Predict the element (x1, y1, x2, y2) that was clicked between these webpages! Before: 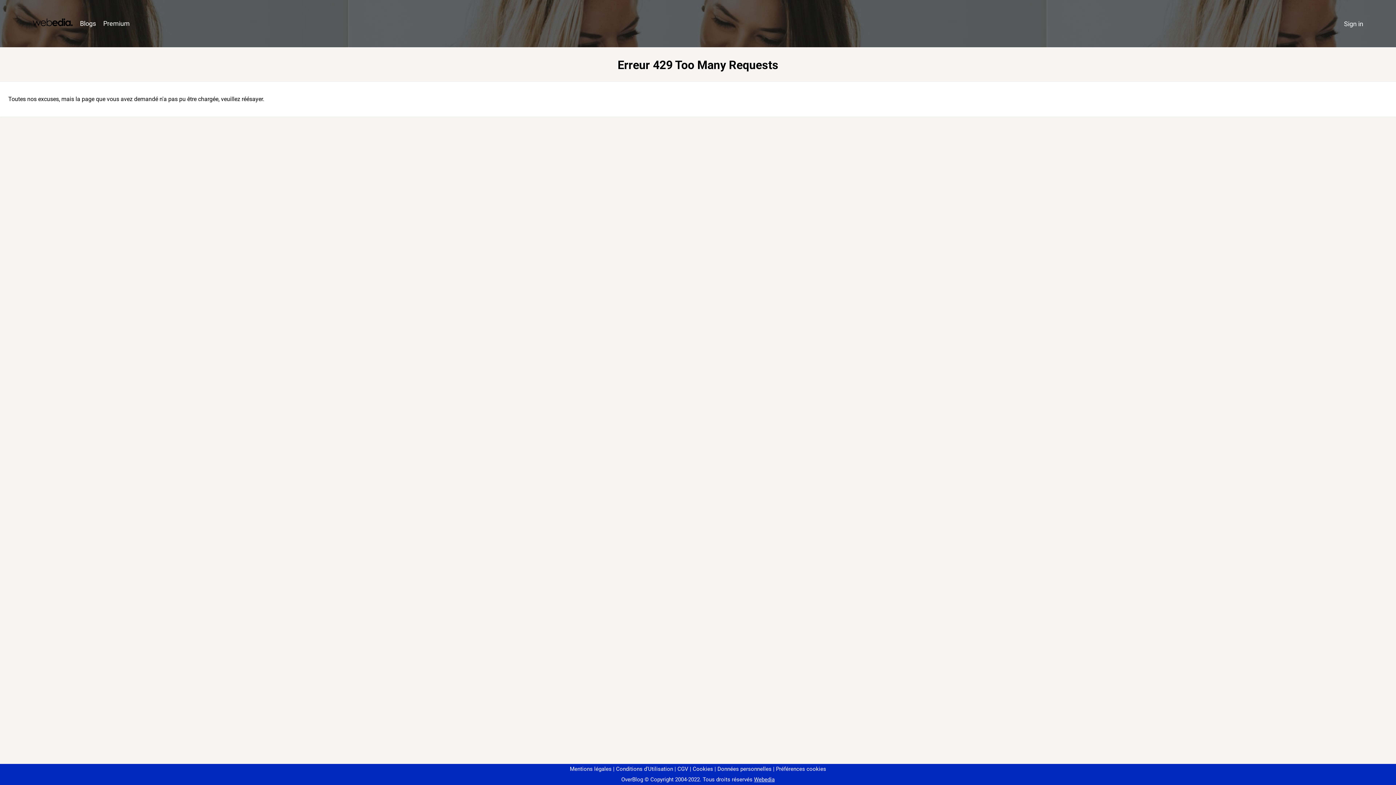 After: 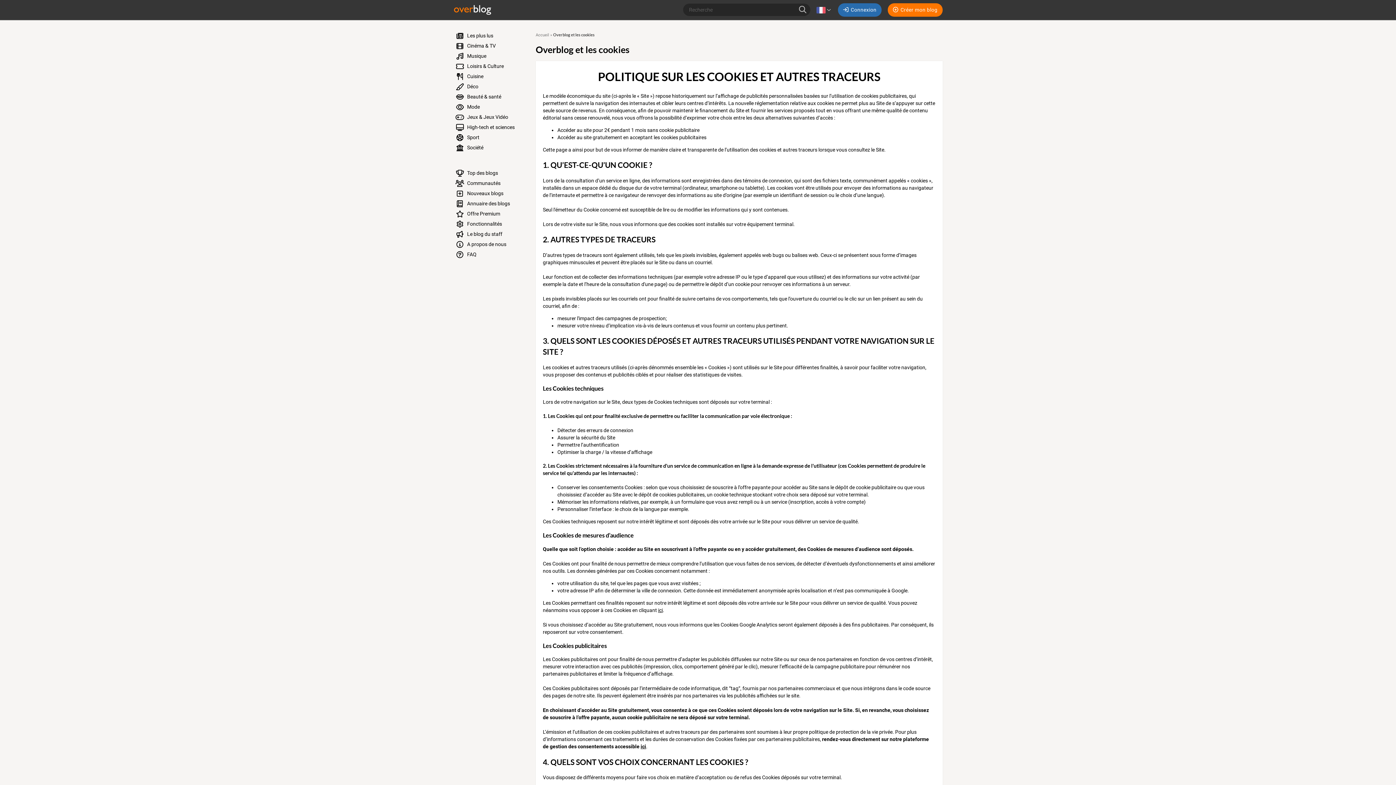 Action: label: Cookies bbox: (690, 766, 713, 772)